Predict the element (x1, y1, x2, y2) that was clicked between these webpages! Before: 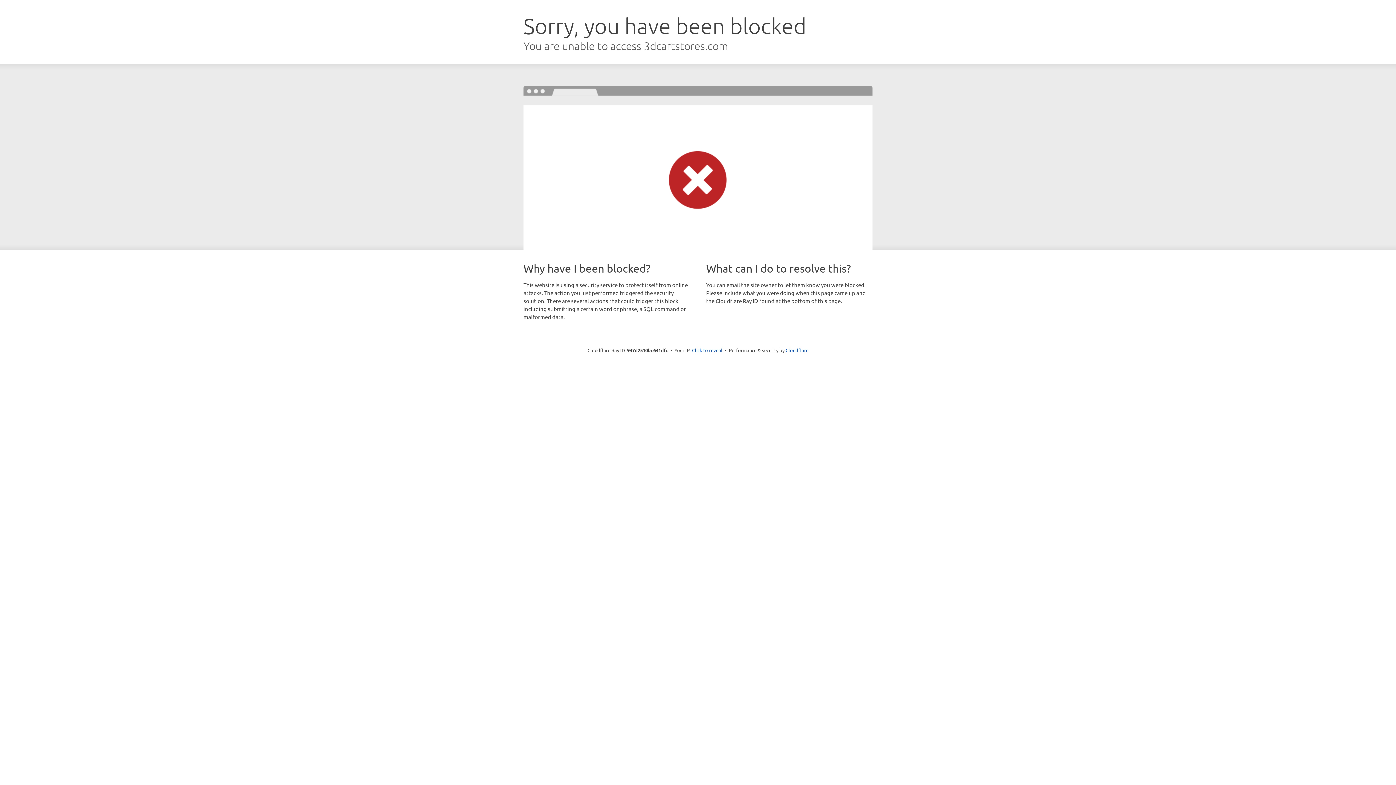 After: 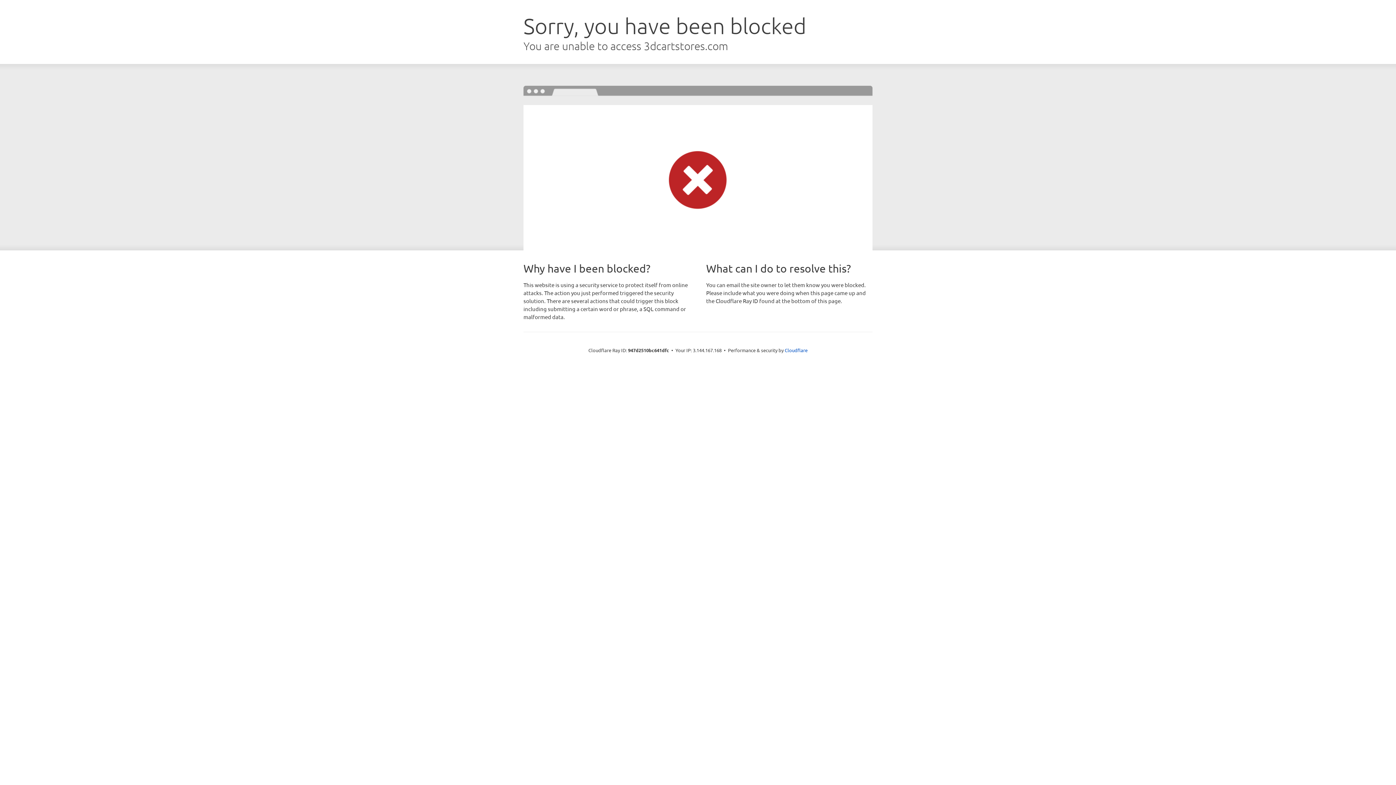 Action: bbox: (692, 346, 722, 353) label: Click to reveal